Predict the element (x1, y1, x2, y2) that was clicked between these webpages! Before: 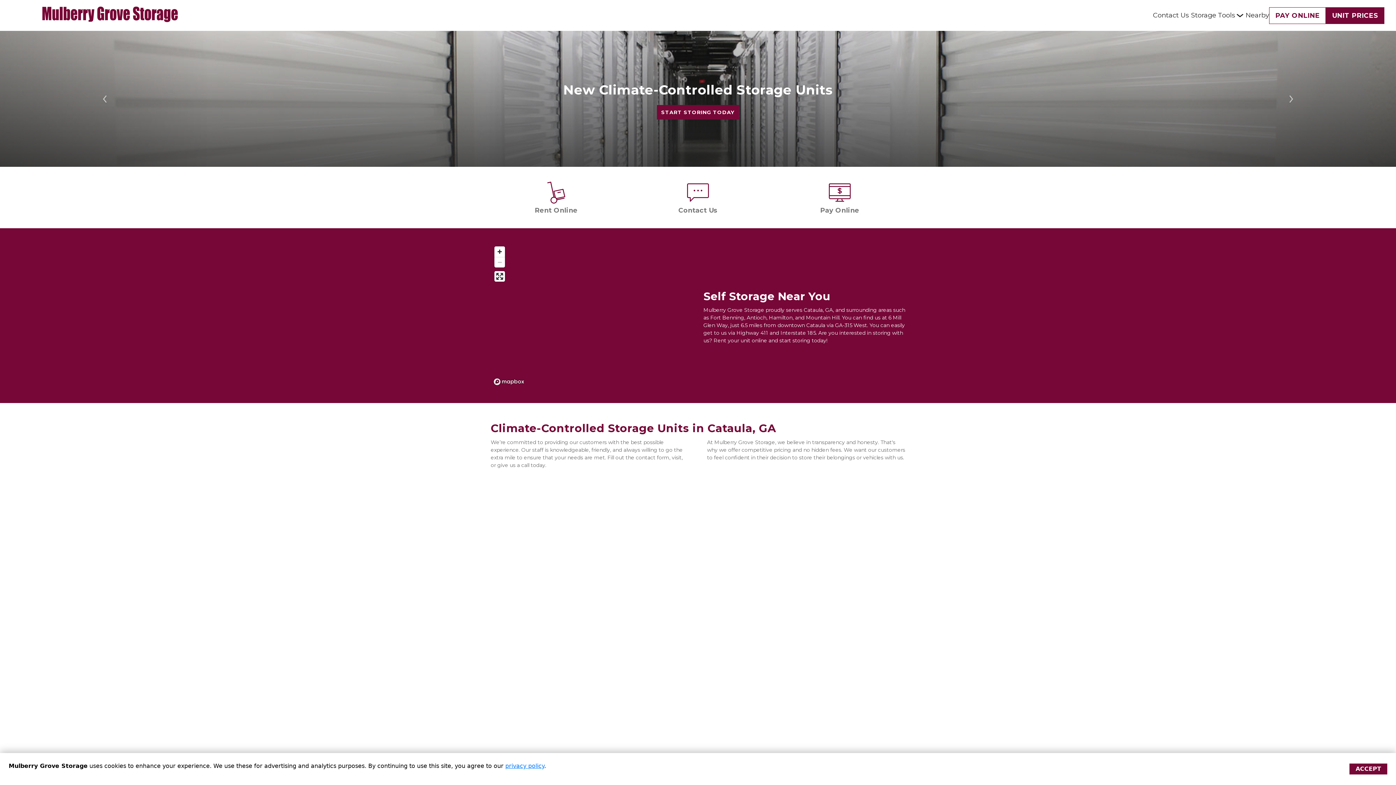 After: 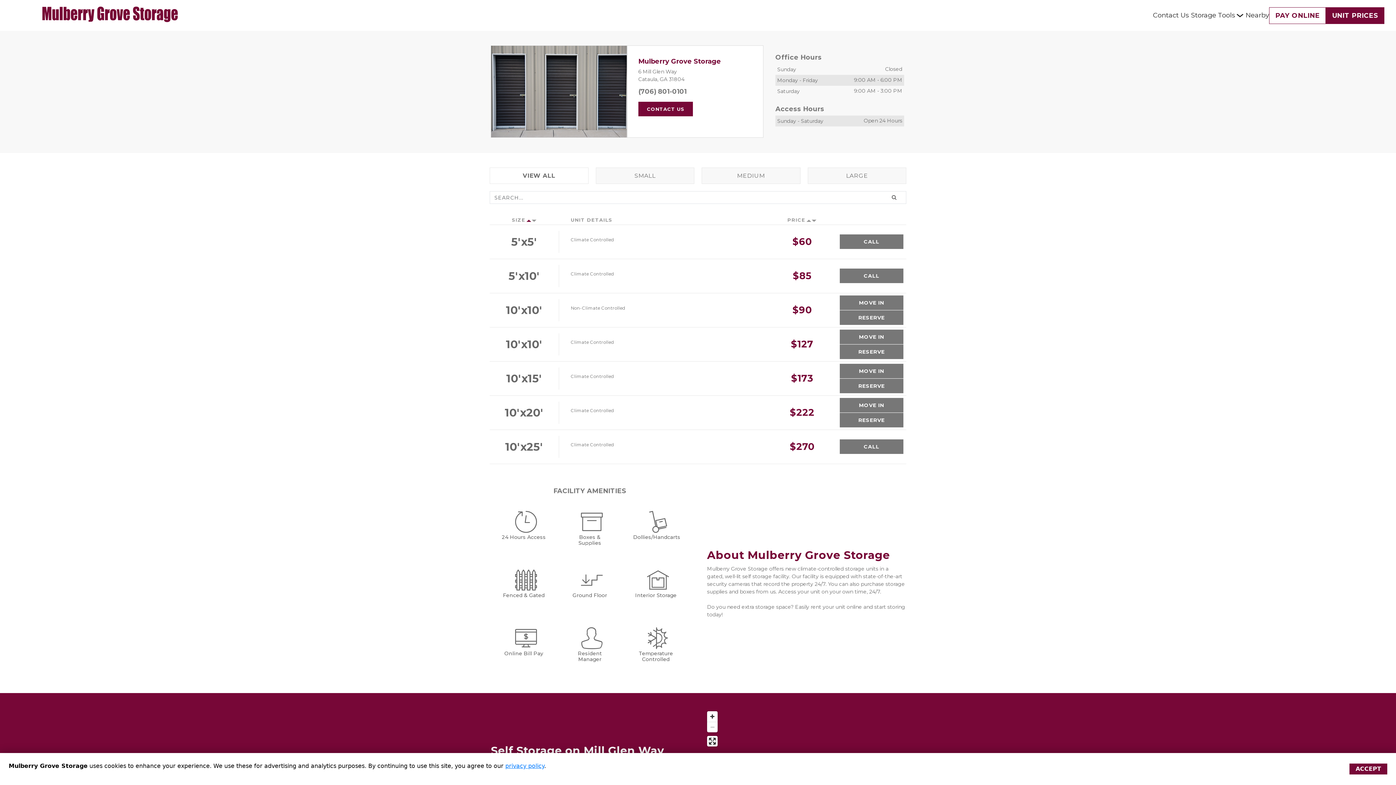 Action: label: UNIT PRICES bbox: (1326, 7, 1384, 23)